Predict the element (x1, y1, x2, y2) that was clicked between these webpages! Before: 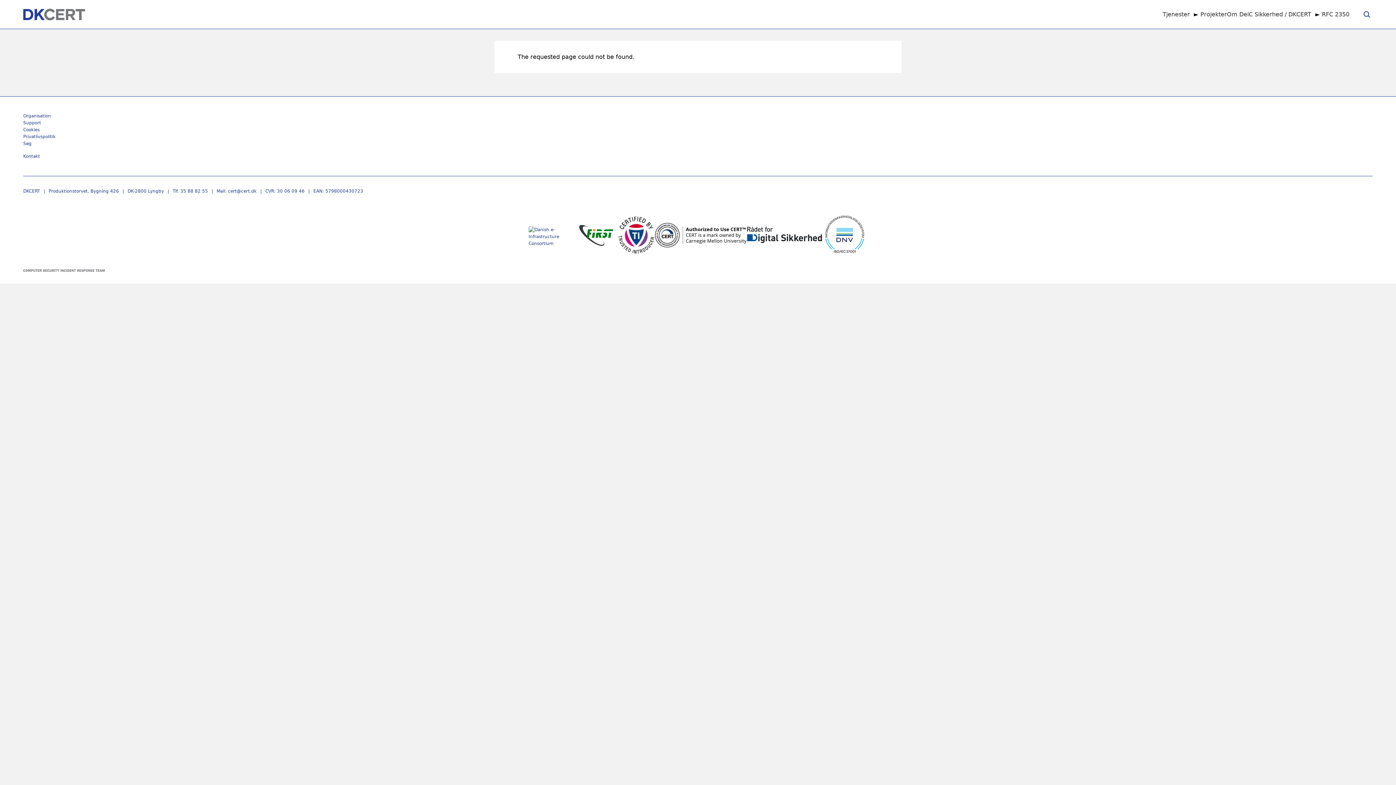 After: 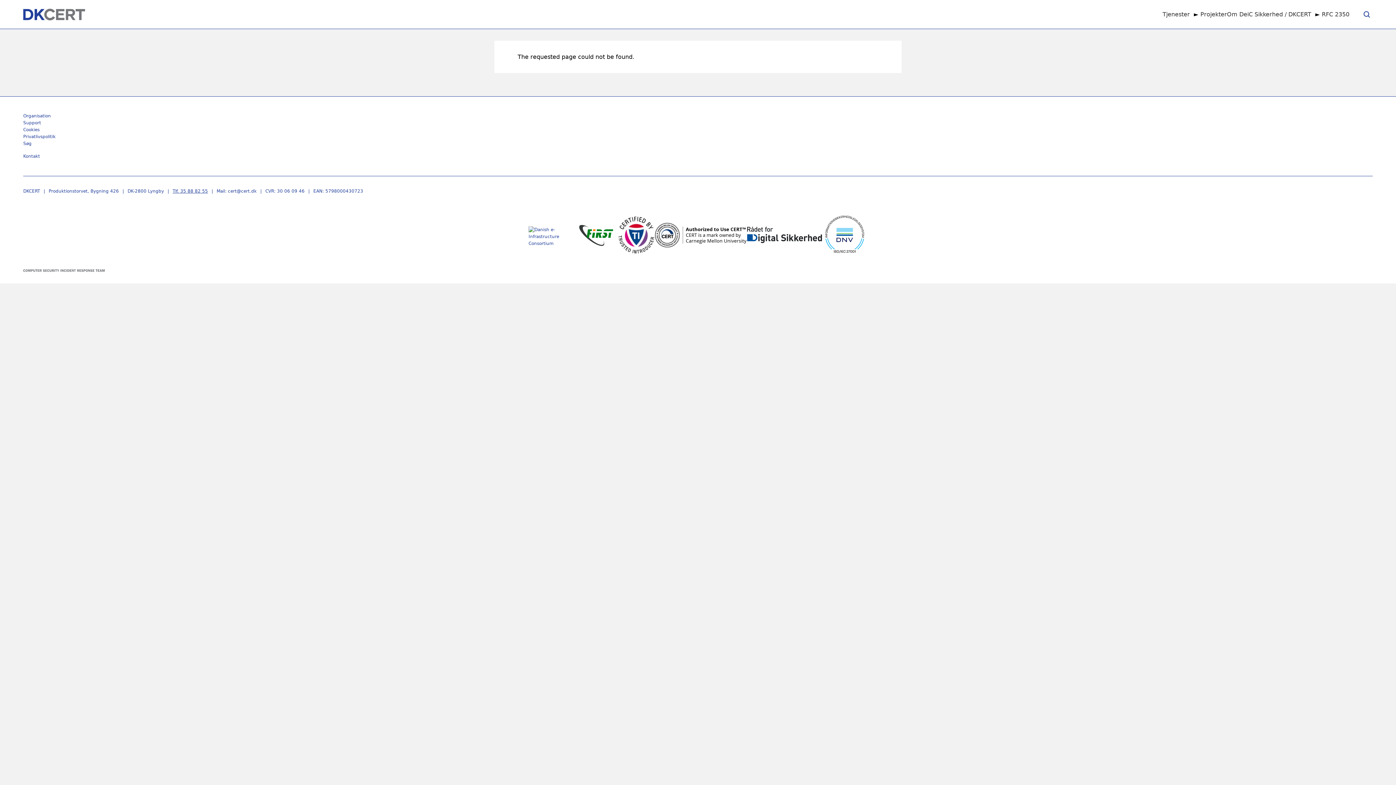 Action: bbox: (172, 188, 208, 193) label: Tlf. 35 88 82 55